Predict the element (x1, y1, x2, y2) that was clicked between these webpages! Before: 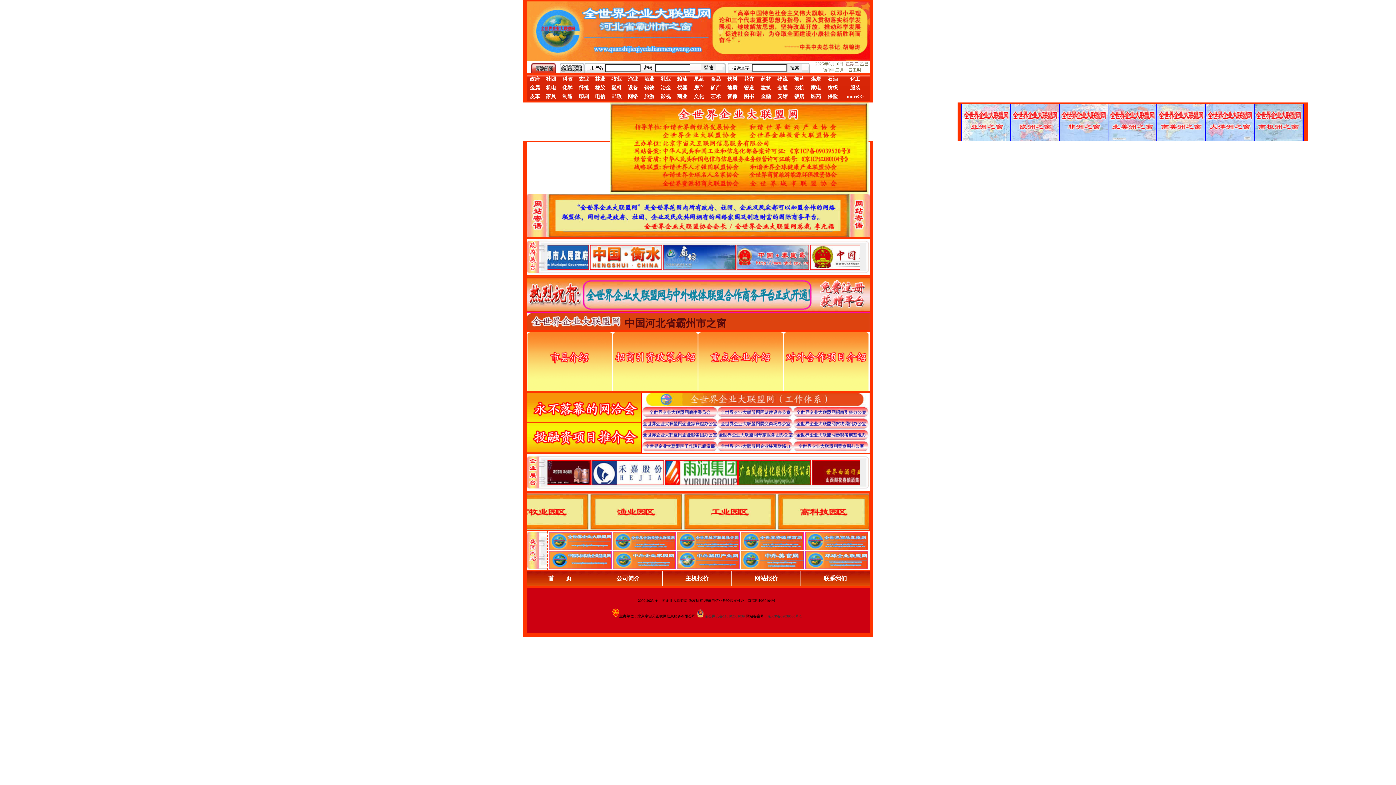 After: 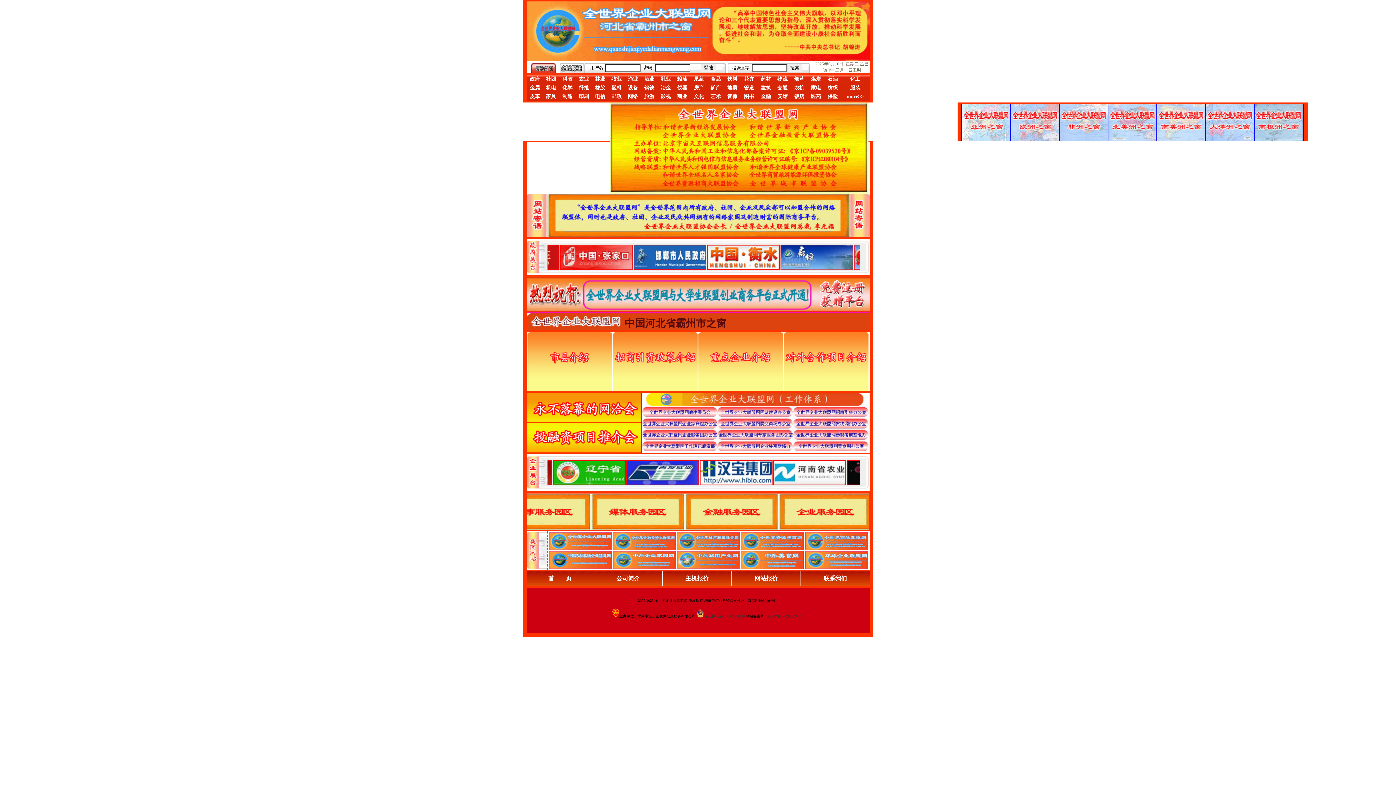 Action: bbox: (548, 545, 611, 551)